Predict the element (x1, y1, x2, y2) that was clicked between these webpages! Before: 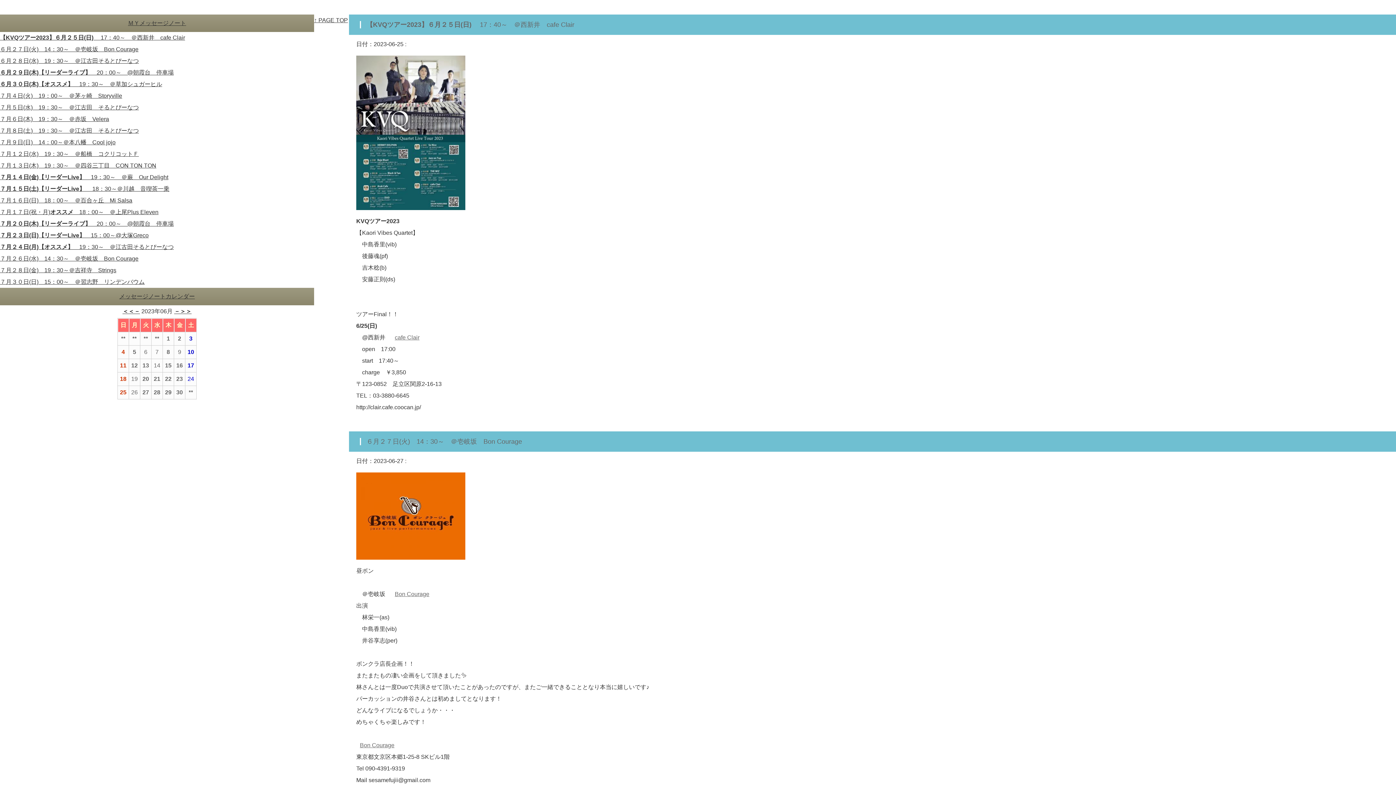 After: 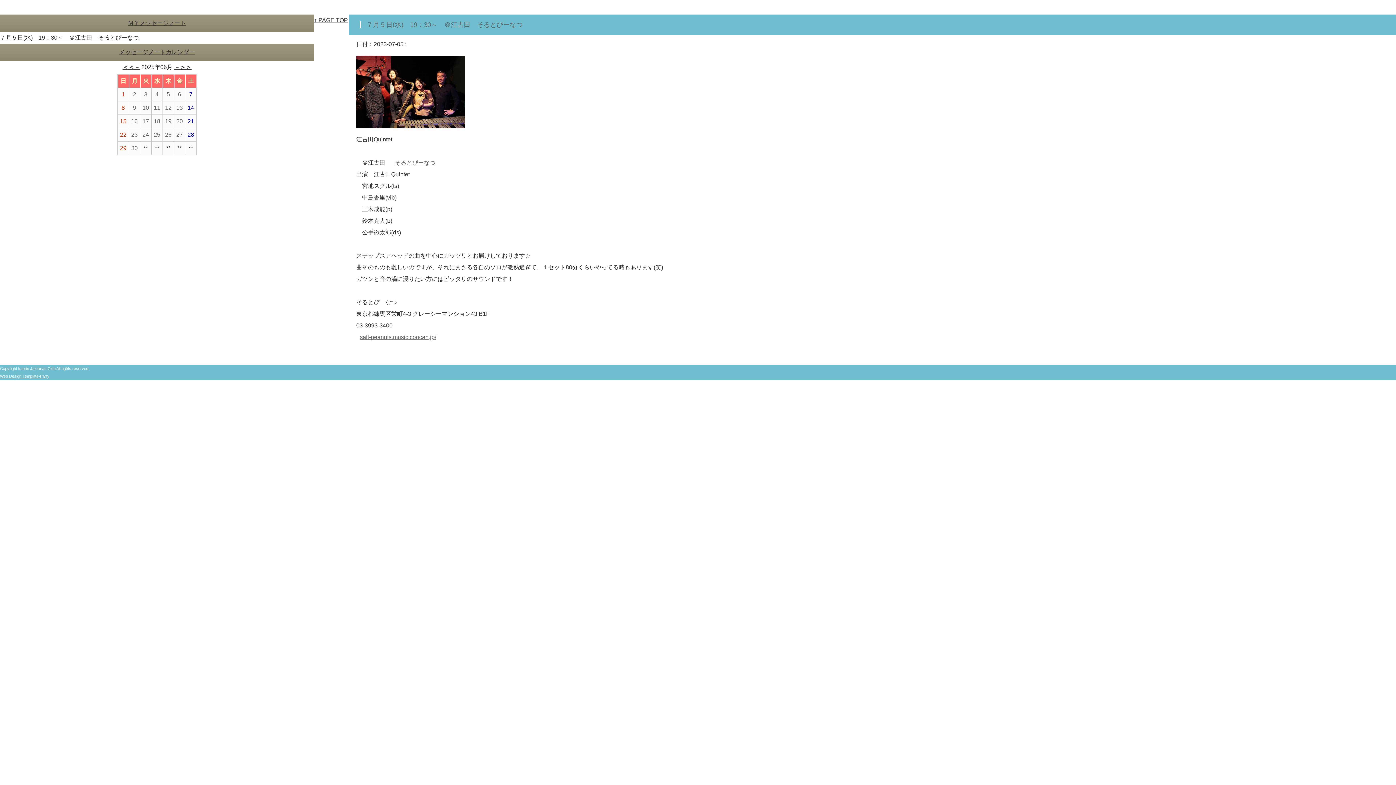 Action: label: ７月５日(水)　19：30～　＠江古田　そるとぴーなつ bbox: (0, 104, 138, 110)